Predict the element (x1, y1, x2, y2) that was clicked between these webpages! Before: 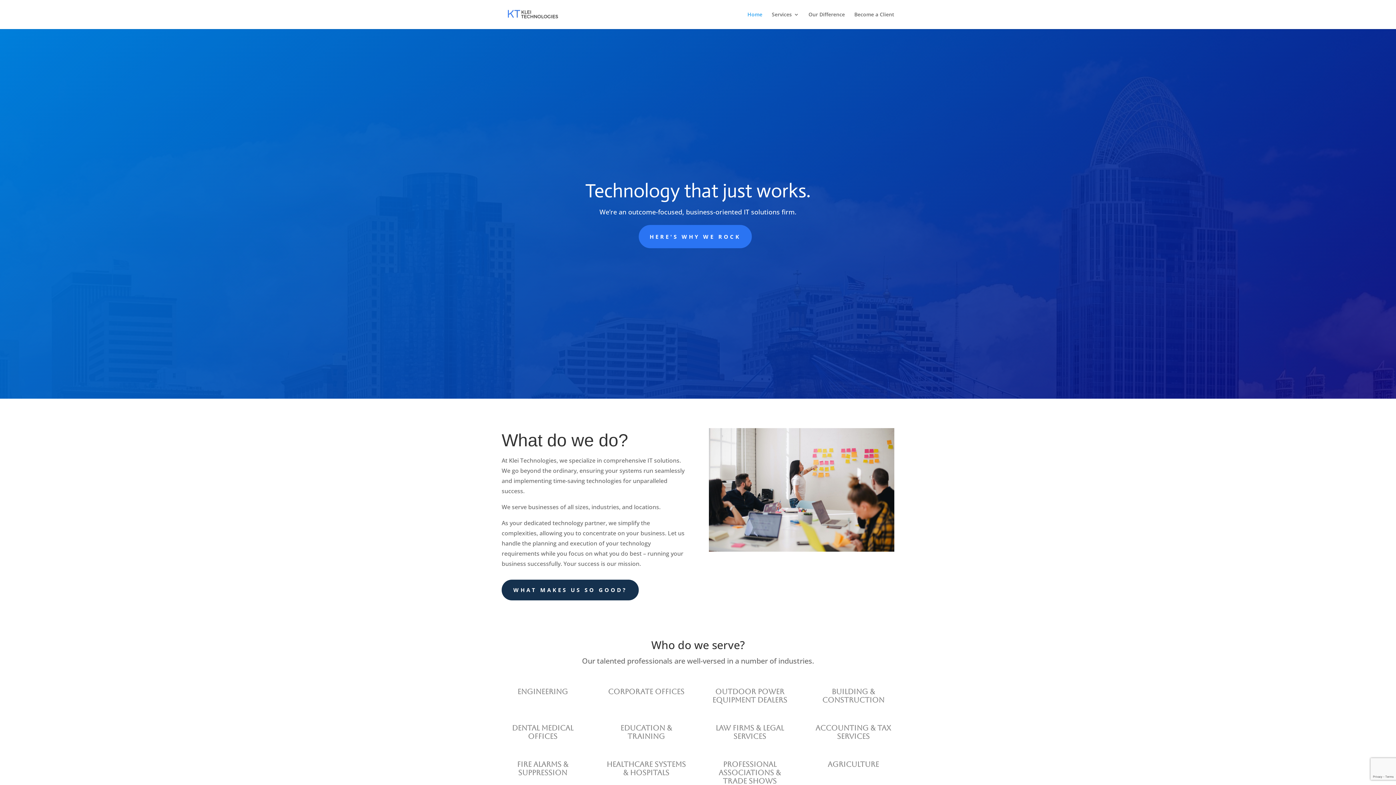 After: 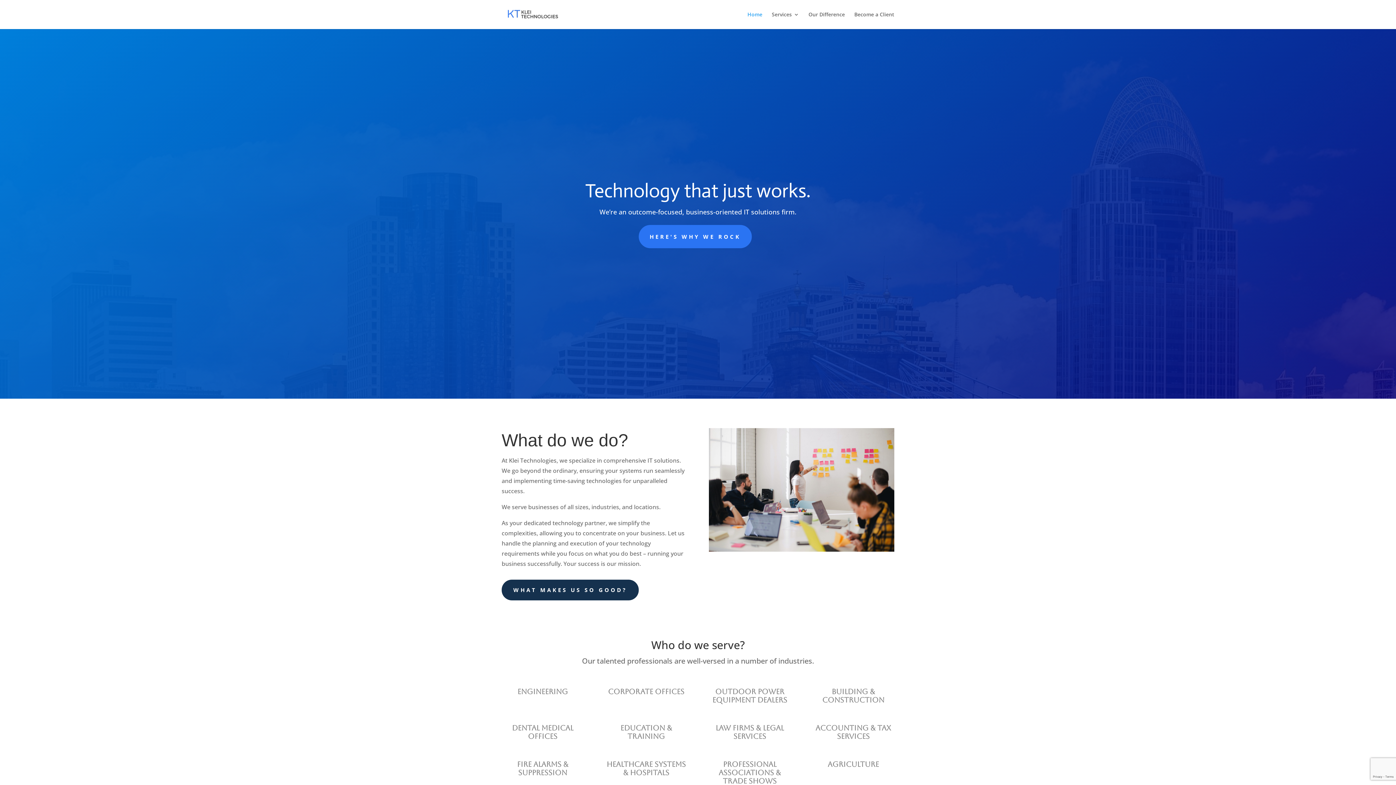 Action: bbox: (503, 10, 566, 17)